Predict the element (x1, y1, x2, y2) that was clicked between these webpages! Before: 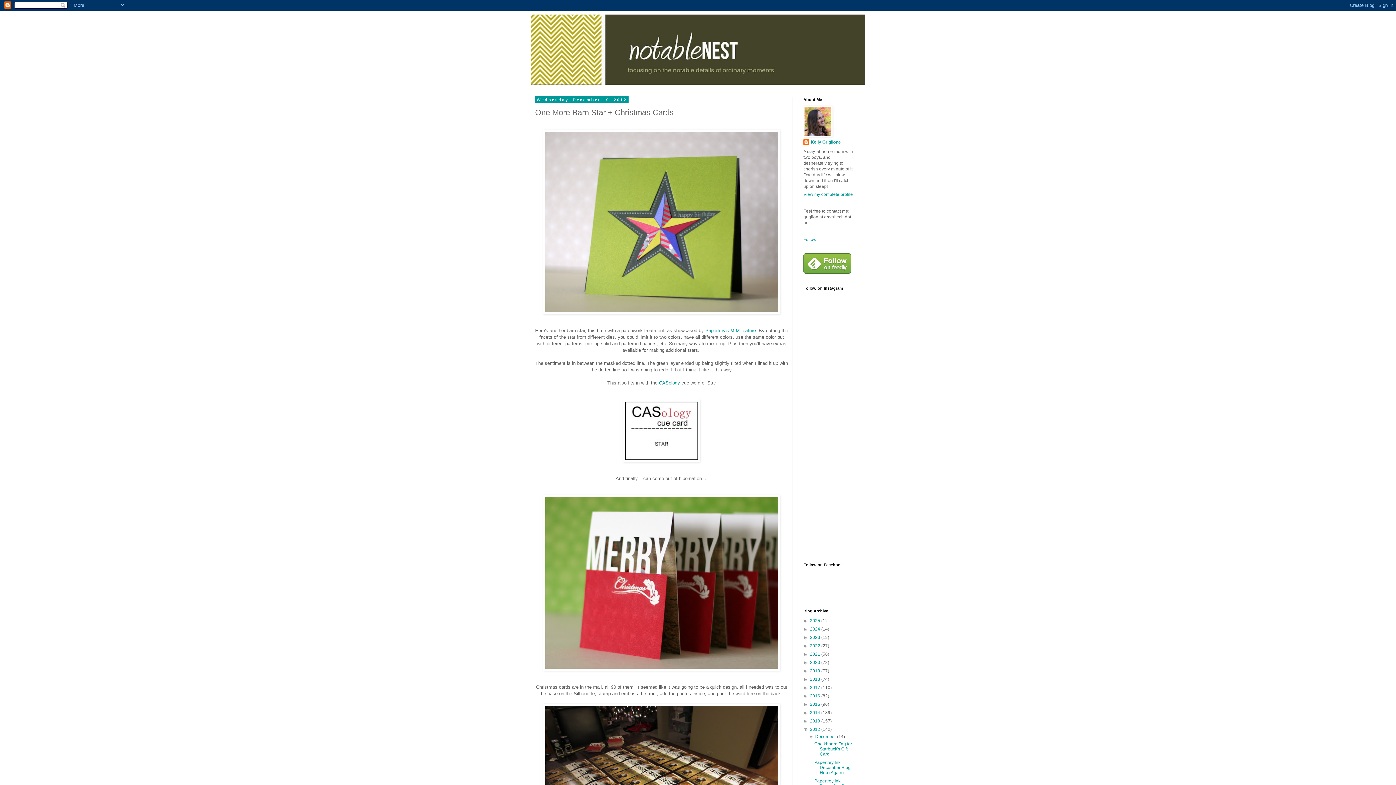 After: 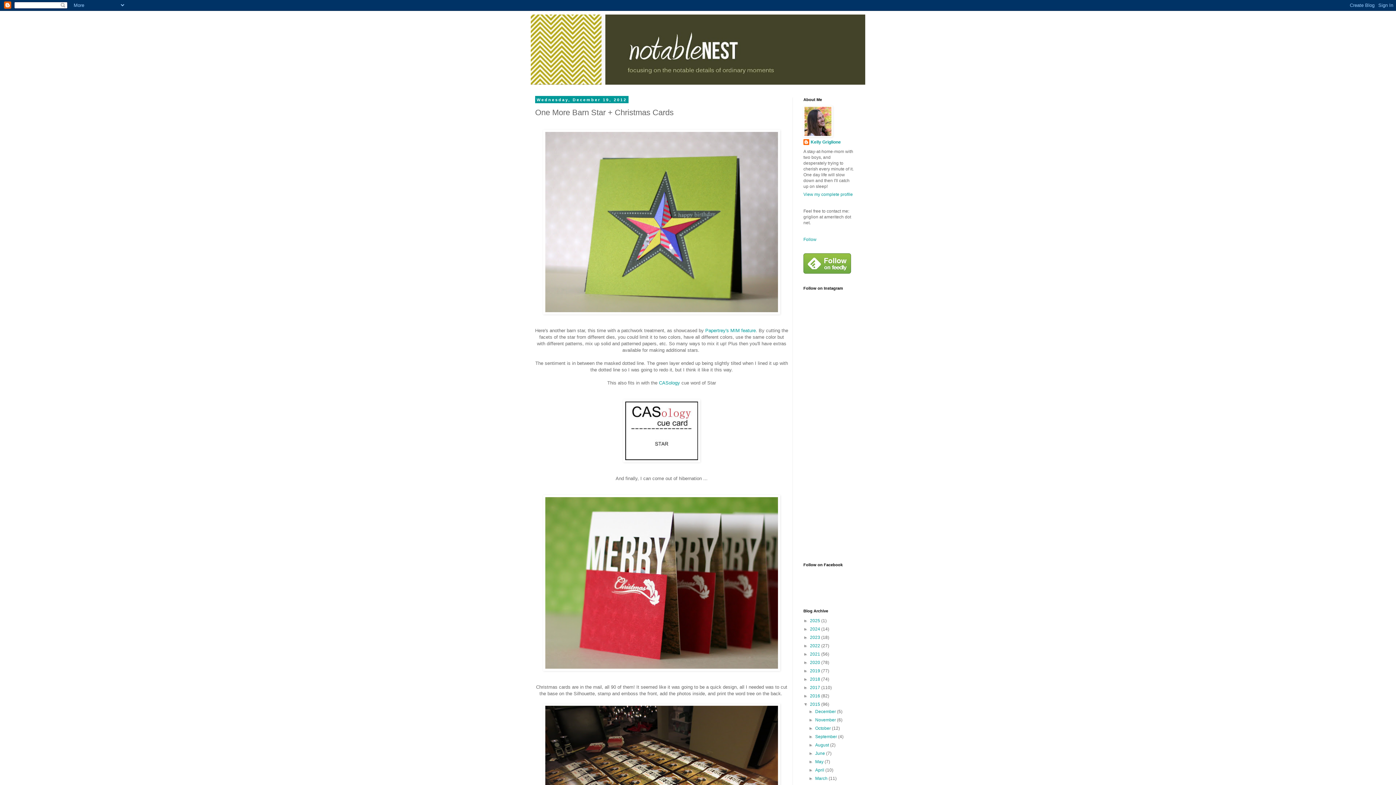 Action: bbox: (803, 702, 810, 707) label: ►  